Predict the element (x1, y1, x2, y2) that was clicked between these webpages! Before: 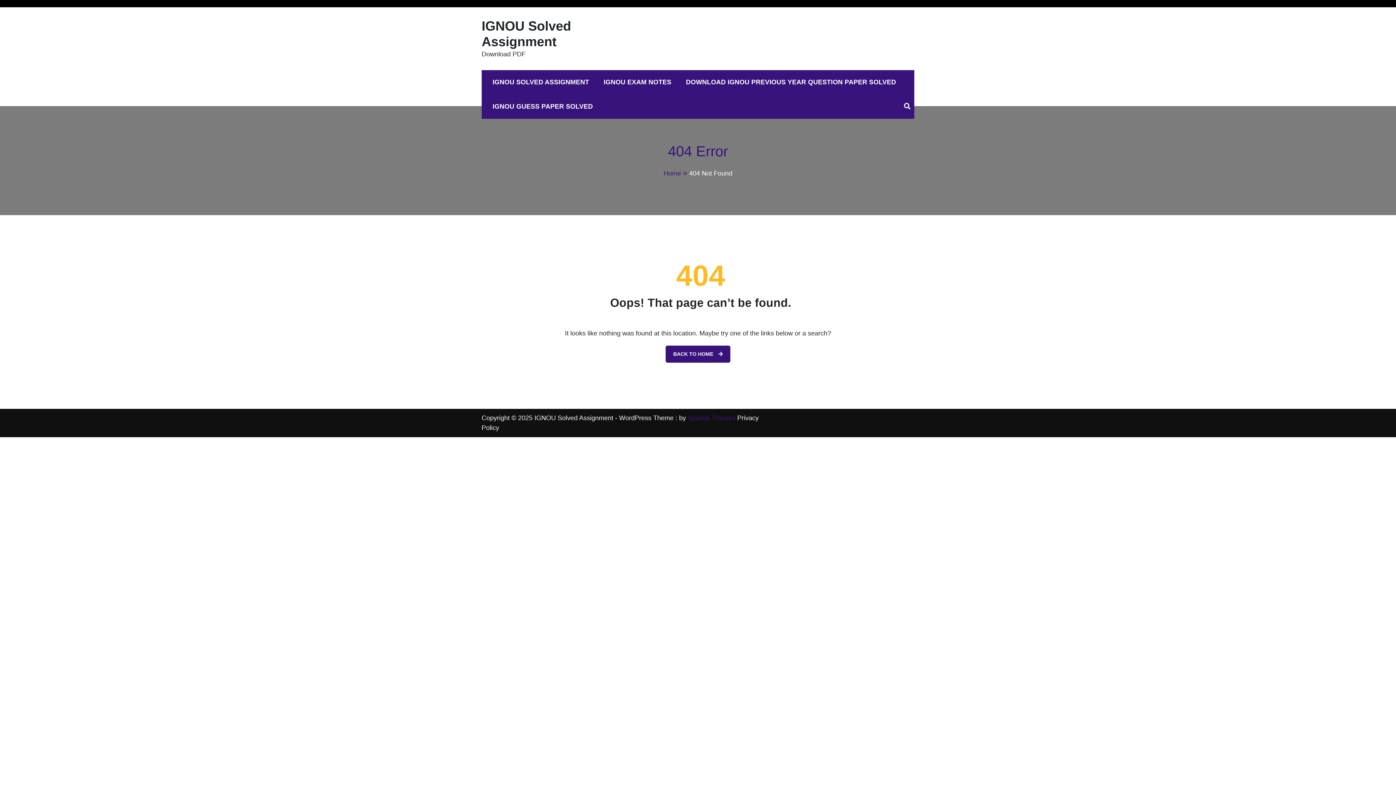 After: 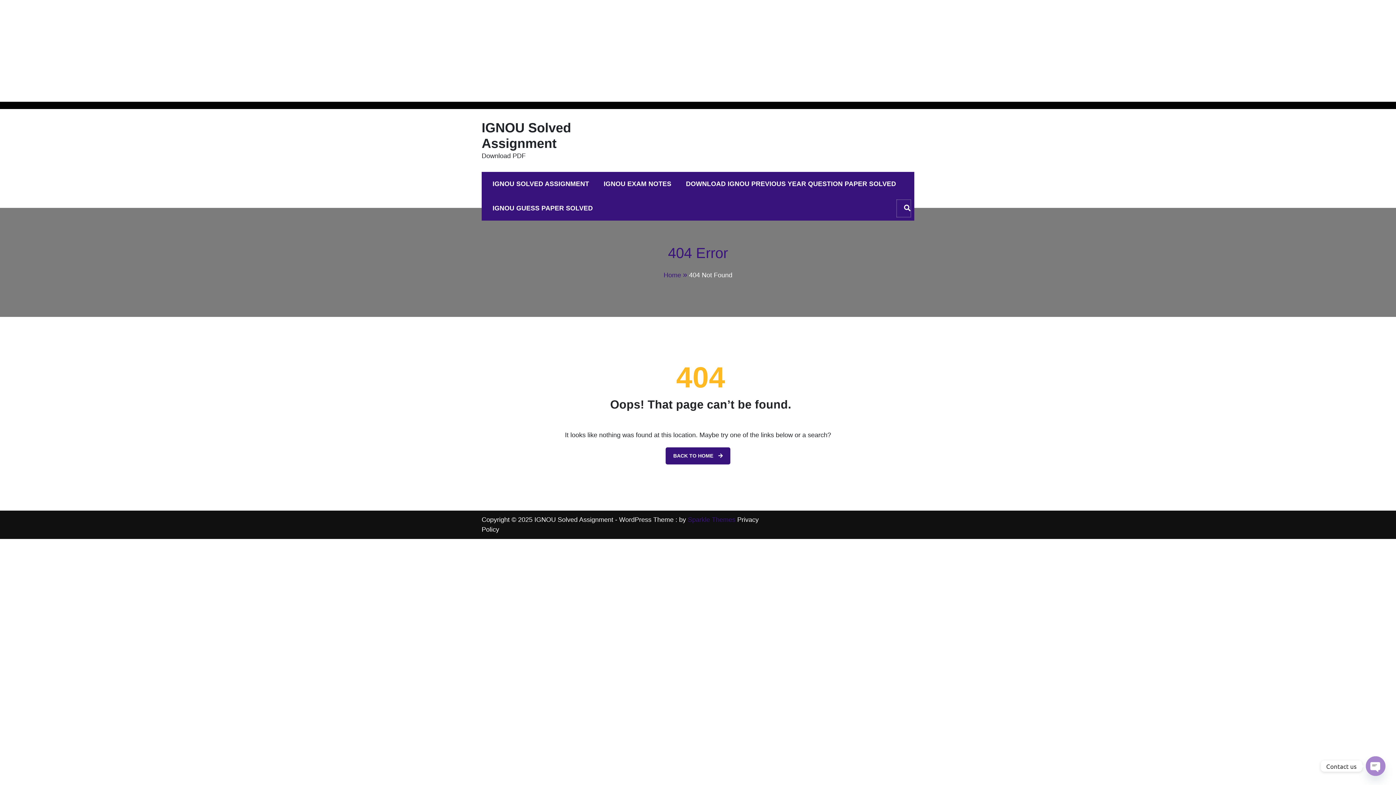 Action: bbox: (897, 98, 910, 115)